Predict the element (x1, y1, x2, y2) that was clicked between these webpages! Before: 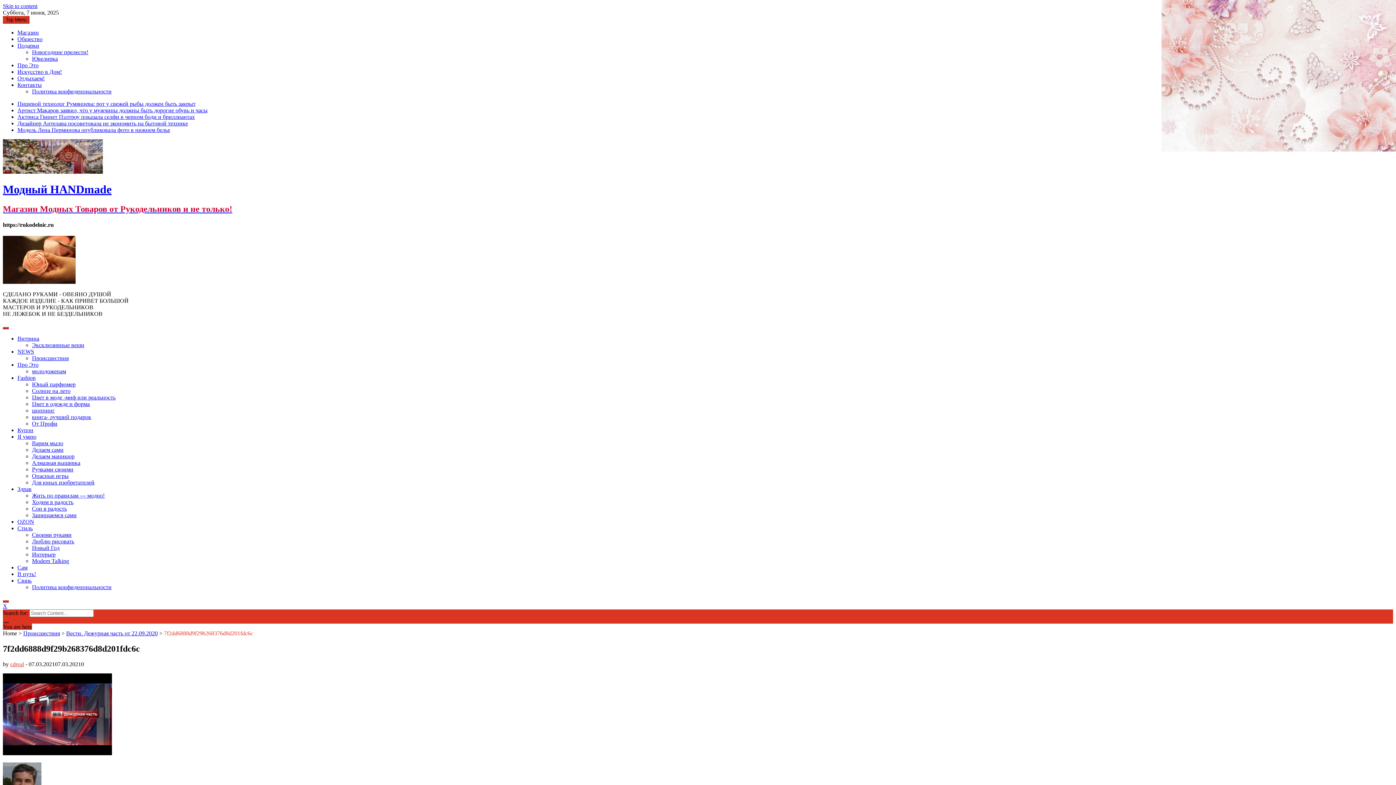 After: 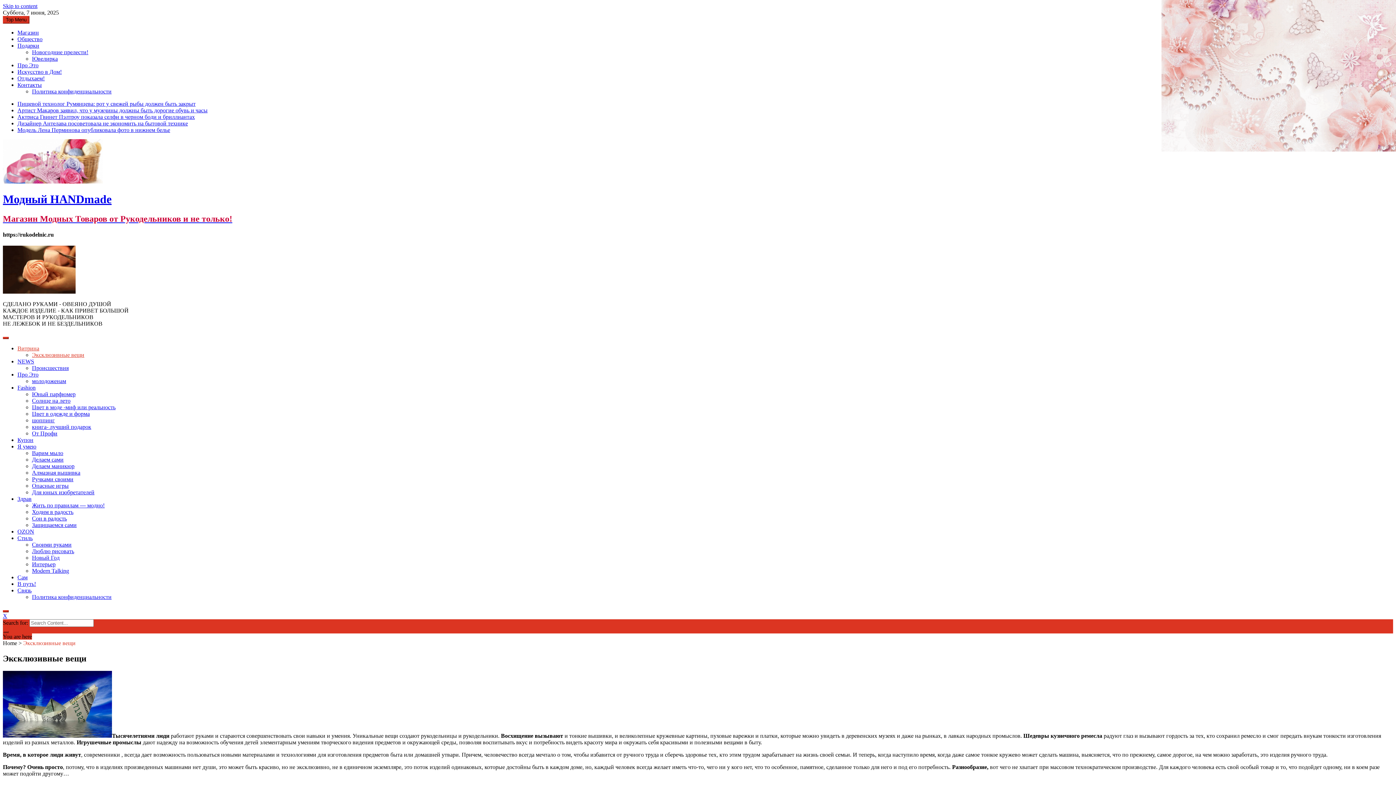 Action: bbox: (32, 342, 84, 348) label: Эксклюзивные вещи